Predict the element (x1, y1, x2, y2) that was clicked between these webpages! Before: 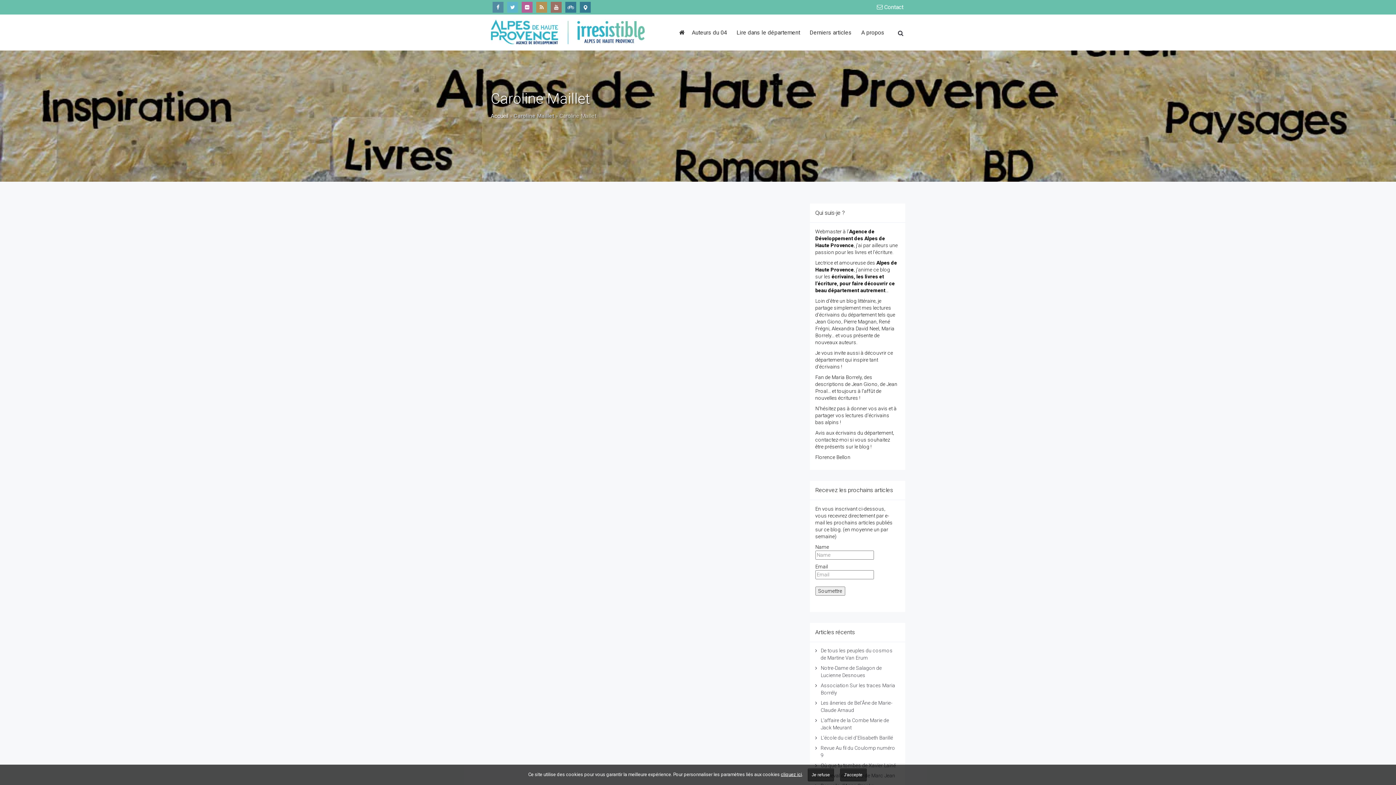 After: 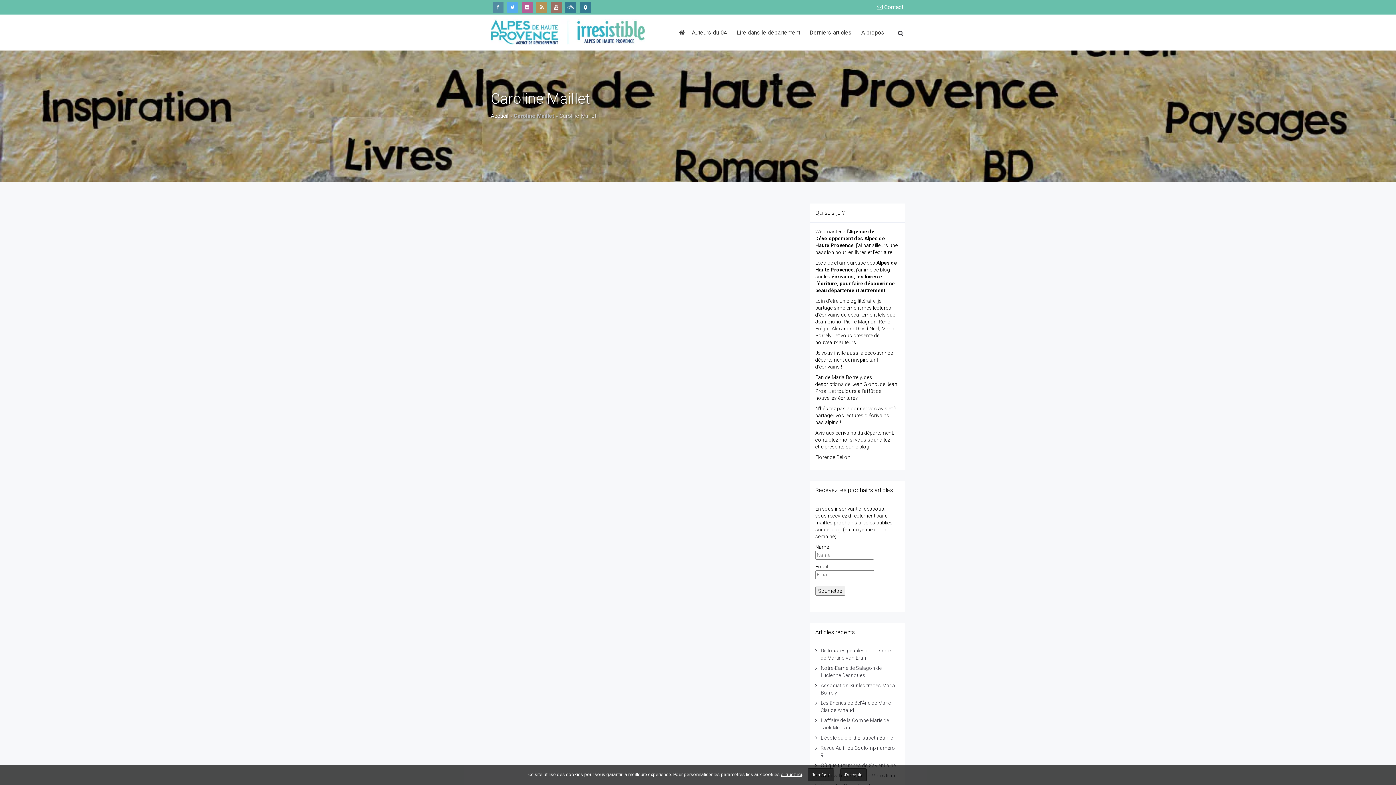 Action: bbox: (507, 1, 518, 12)